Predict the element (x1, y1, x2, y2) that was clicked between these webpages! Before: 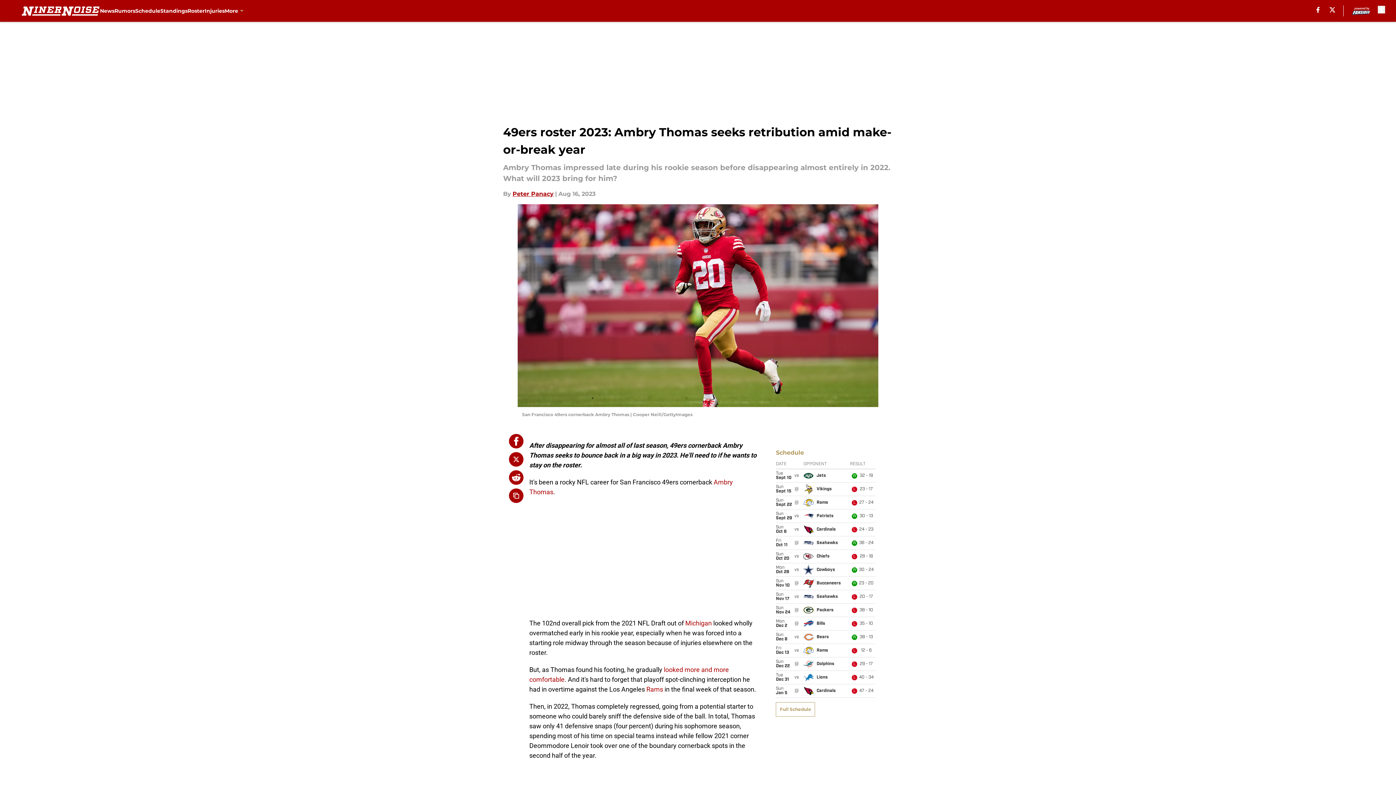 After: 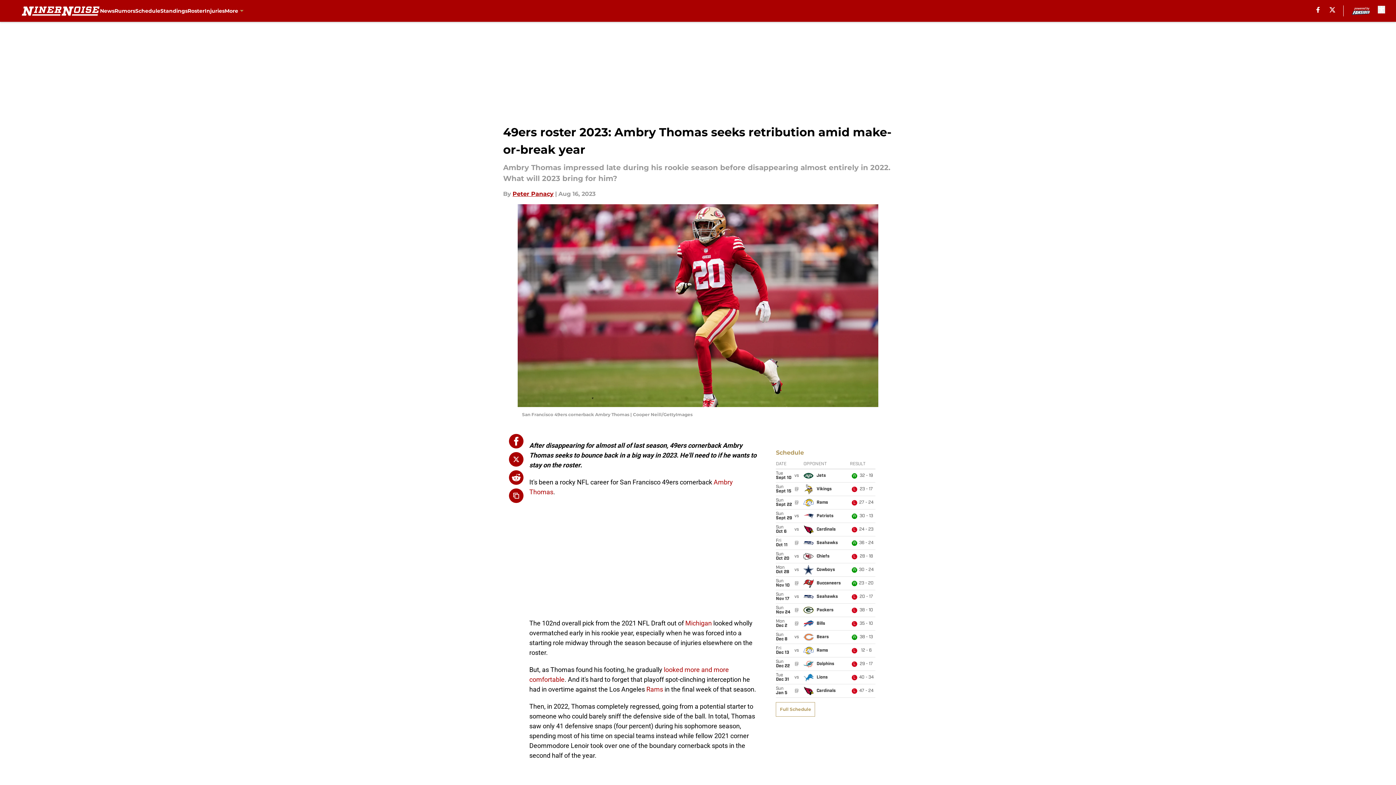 Action: bbox: (1316, 6, 1319, 12) label: facebook